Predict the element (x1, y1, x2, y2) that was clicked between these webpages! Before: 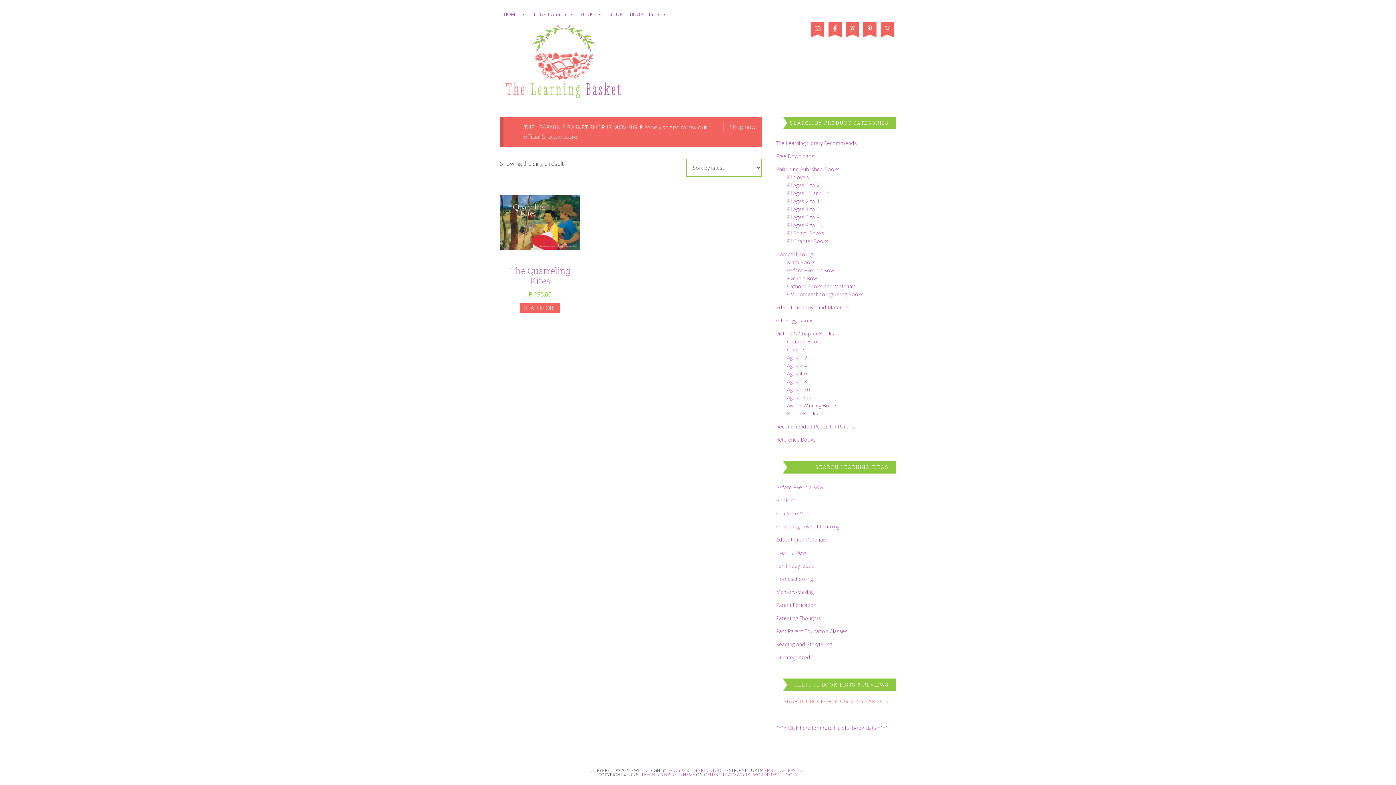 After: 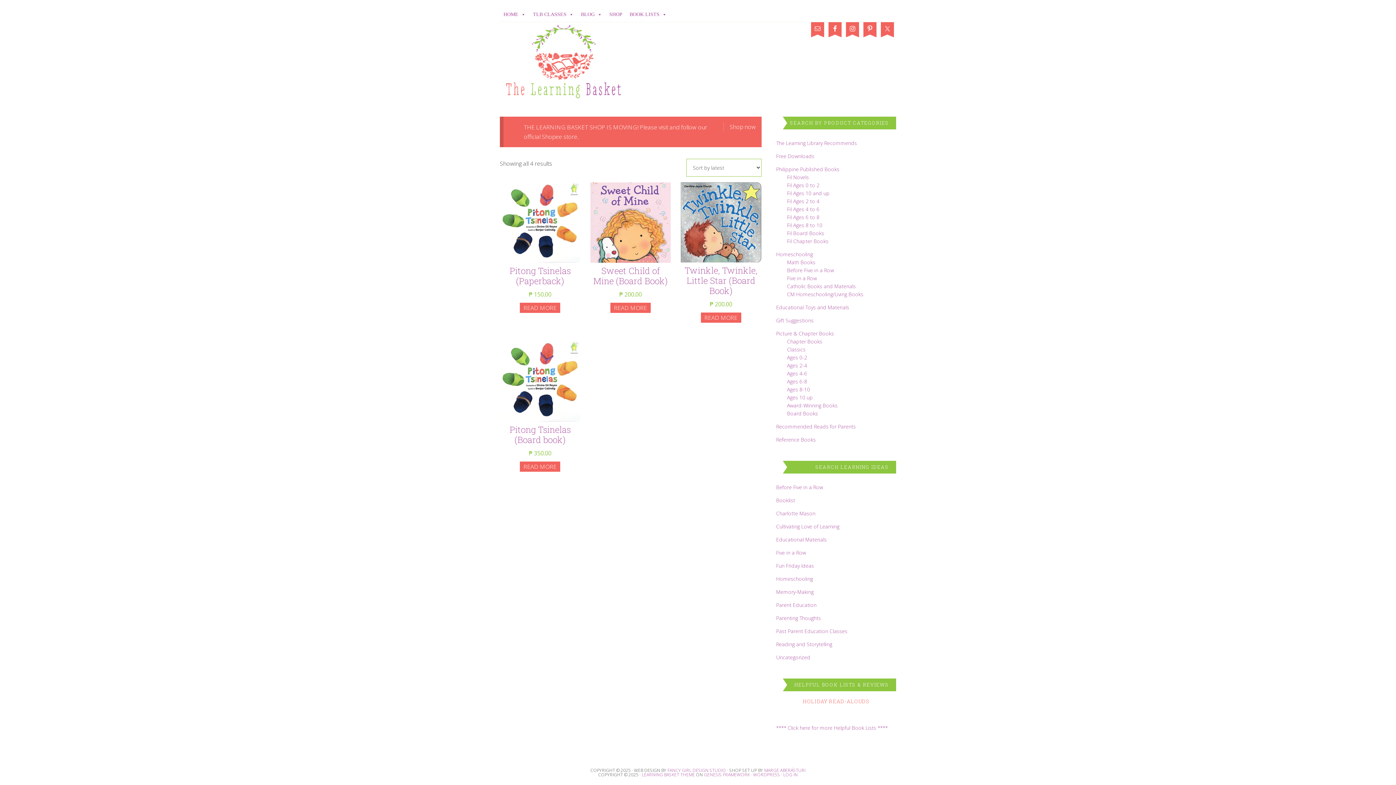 Action: bbox: (787, 410, 818, 417) label: Board Books